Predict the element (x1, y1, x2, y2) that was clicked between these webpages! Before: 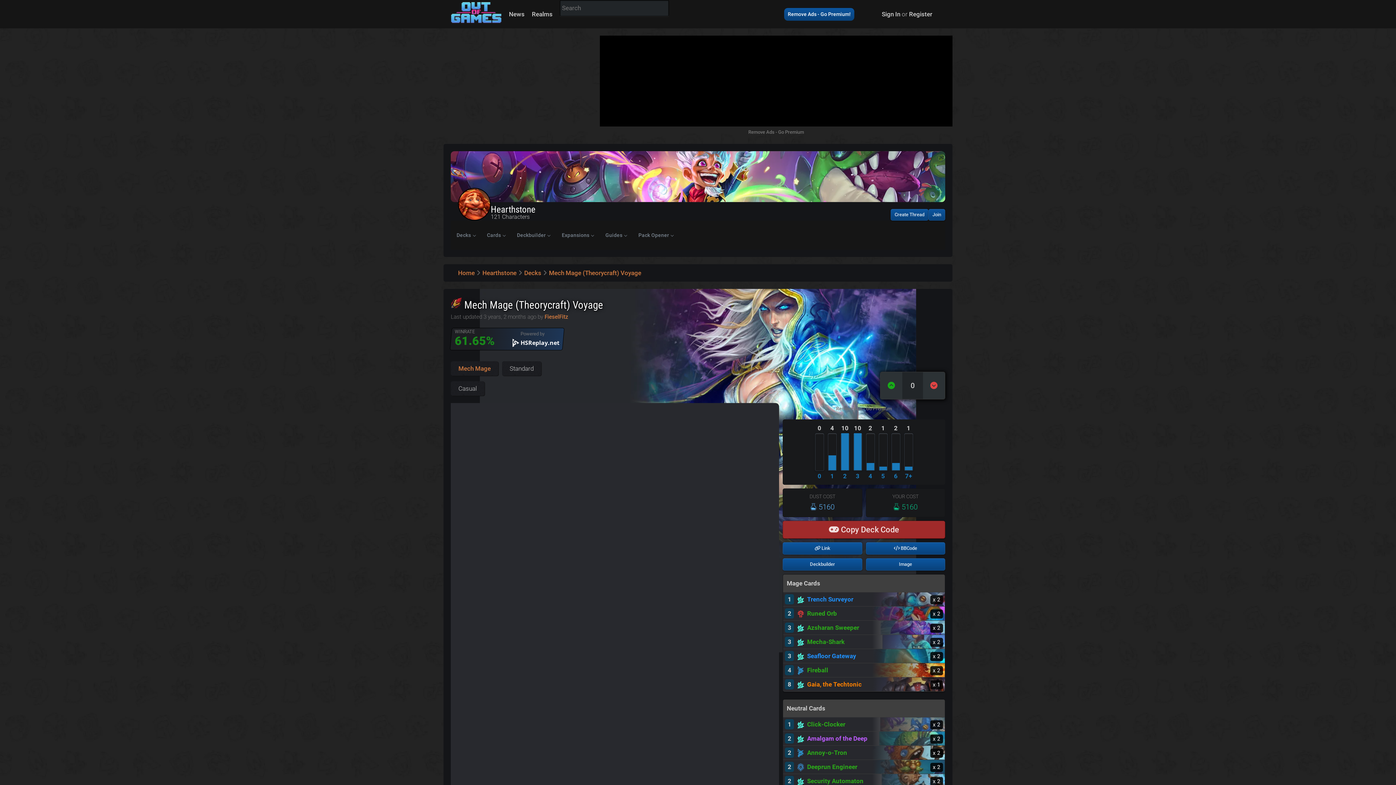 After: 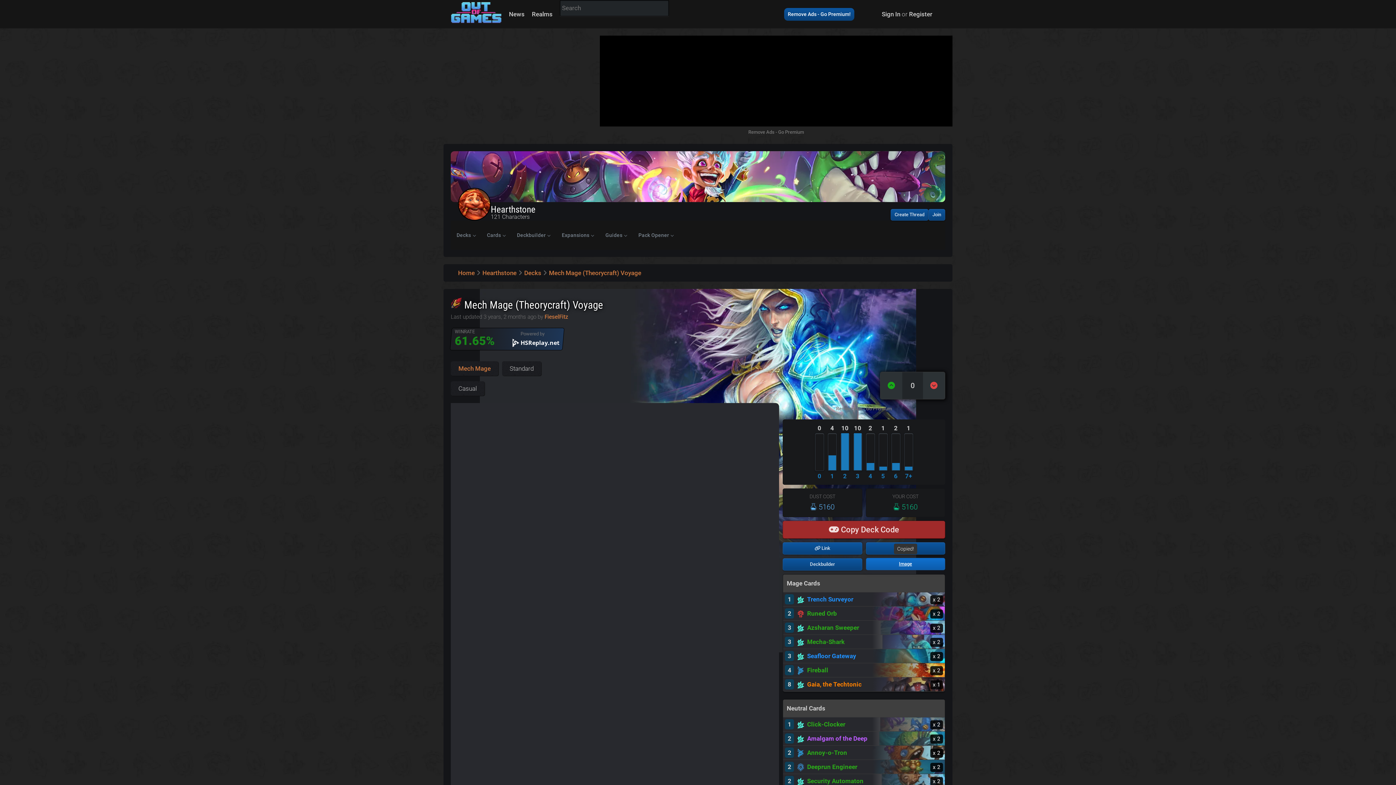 Action: label: Image bbox: (866, 558, 945, 570)